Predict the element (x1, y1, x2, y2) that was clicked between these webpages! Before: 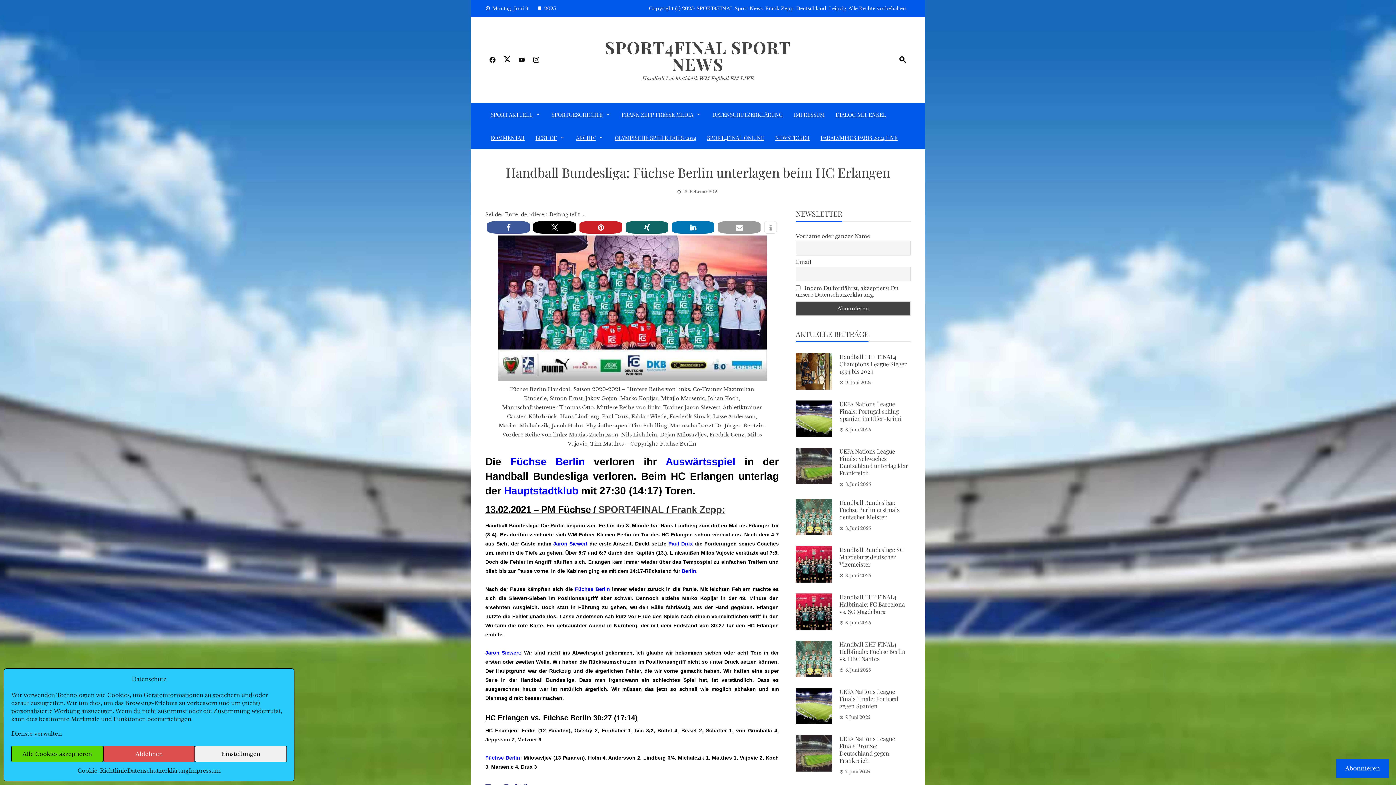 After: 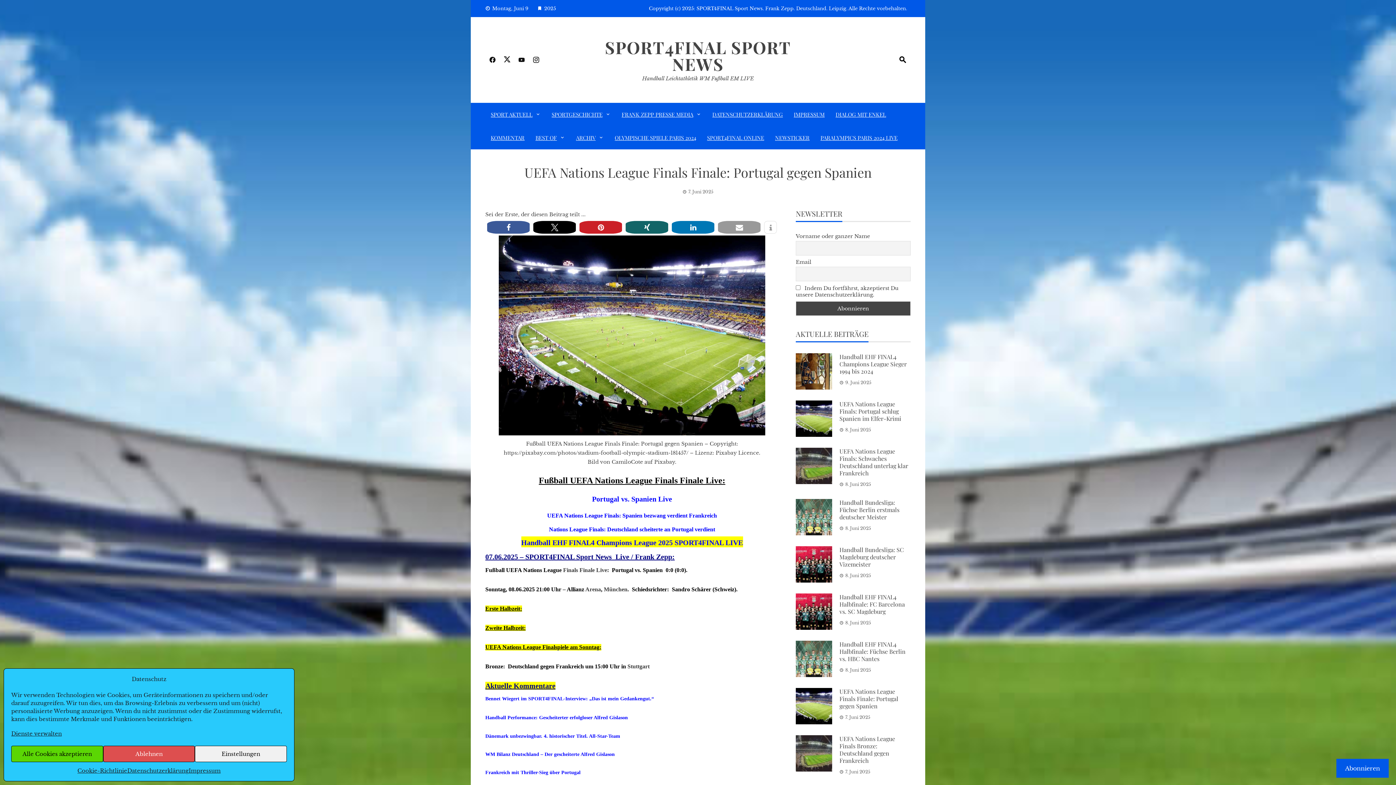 Action: bbox: (796, 688, 832, 724)